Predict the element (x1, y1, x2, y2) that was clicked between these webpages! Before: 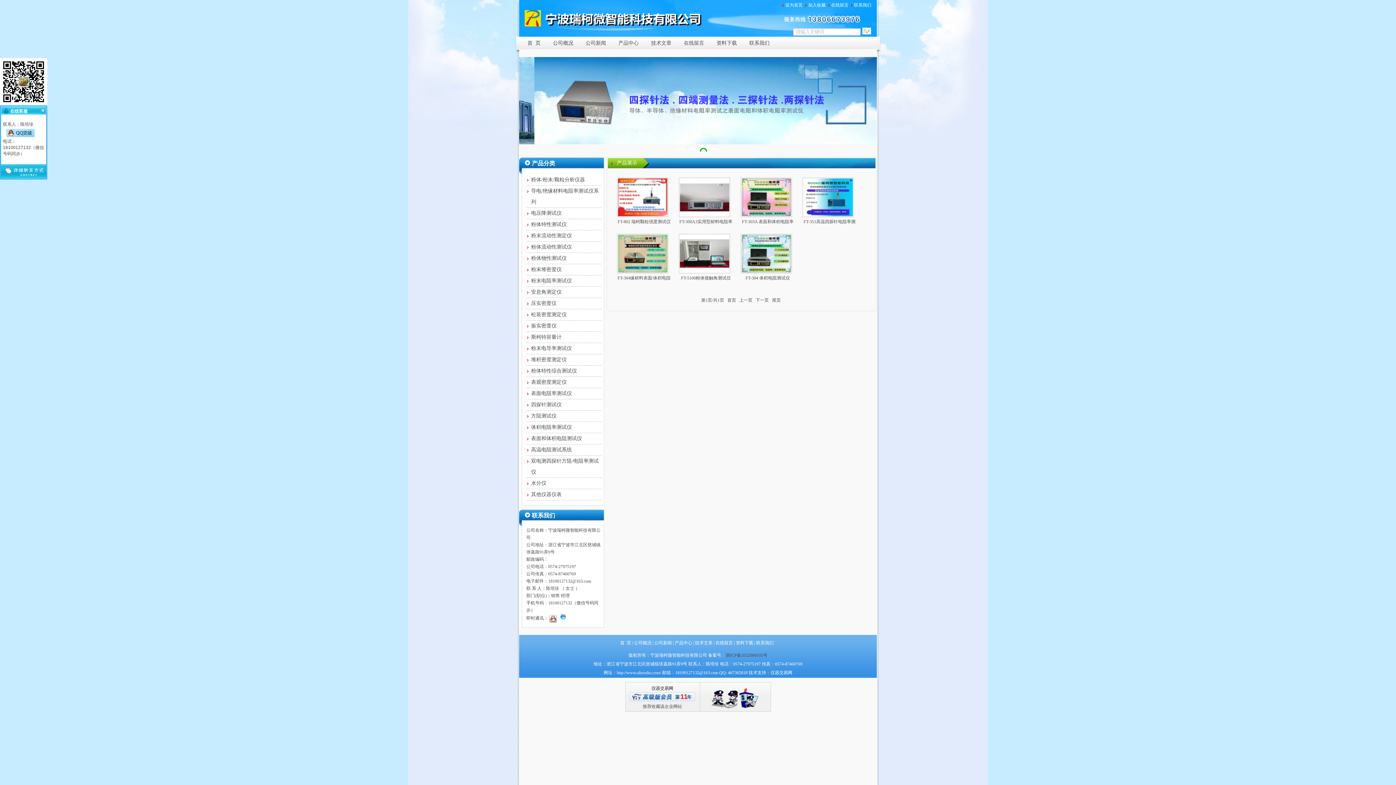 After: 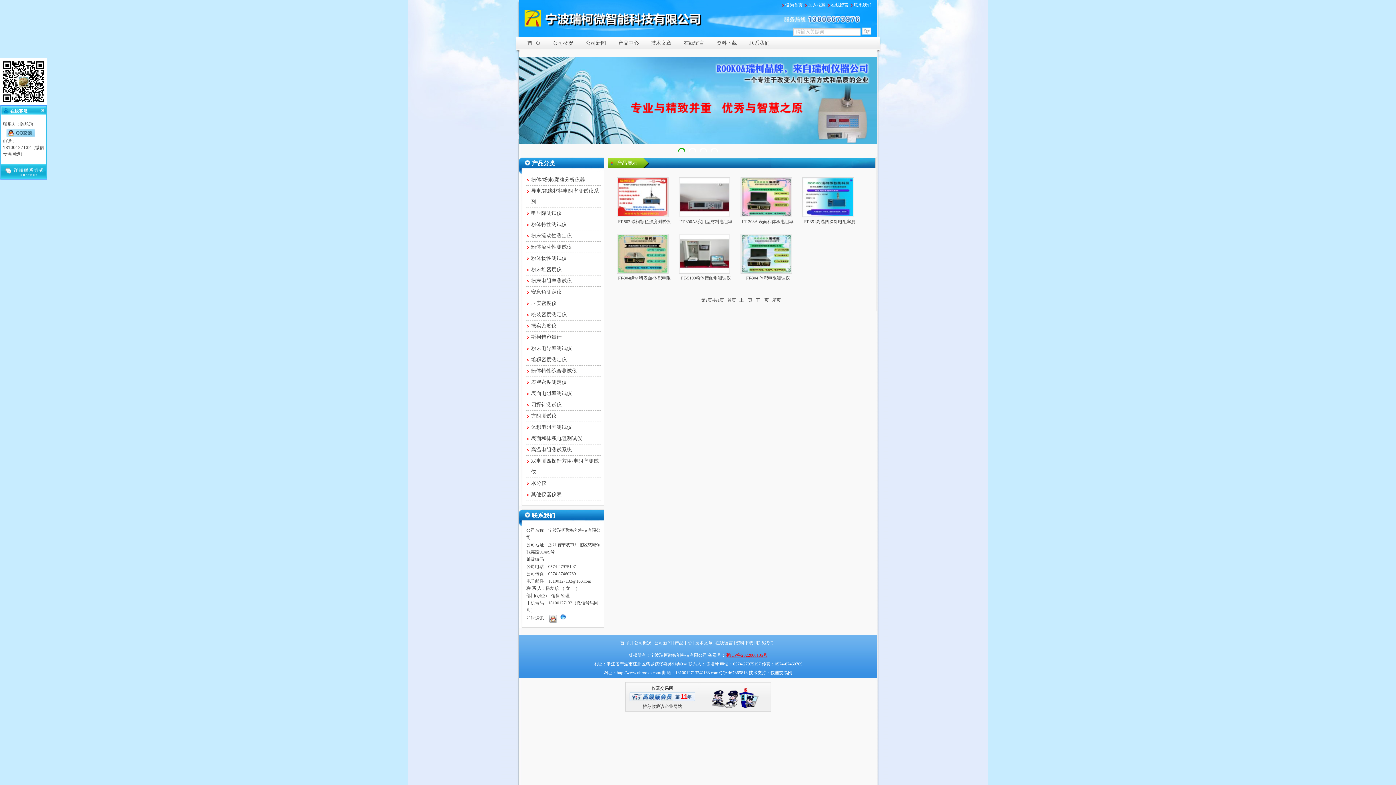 Action: bbox: (725, 653, 767, 658) label: 浙ICP备2022000105号